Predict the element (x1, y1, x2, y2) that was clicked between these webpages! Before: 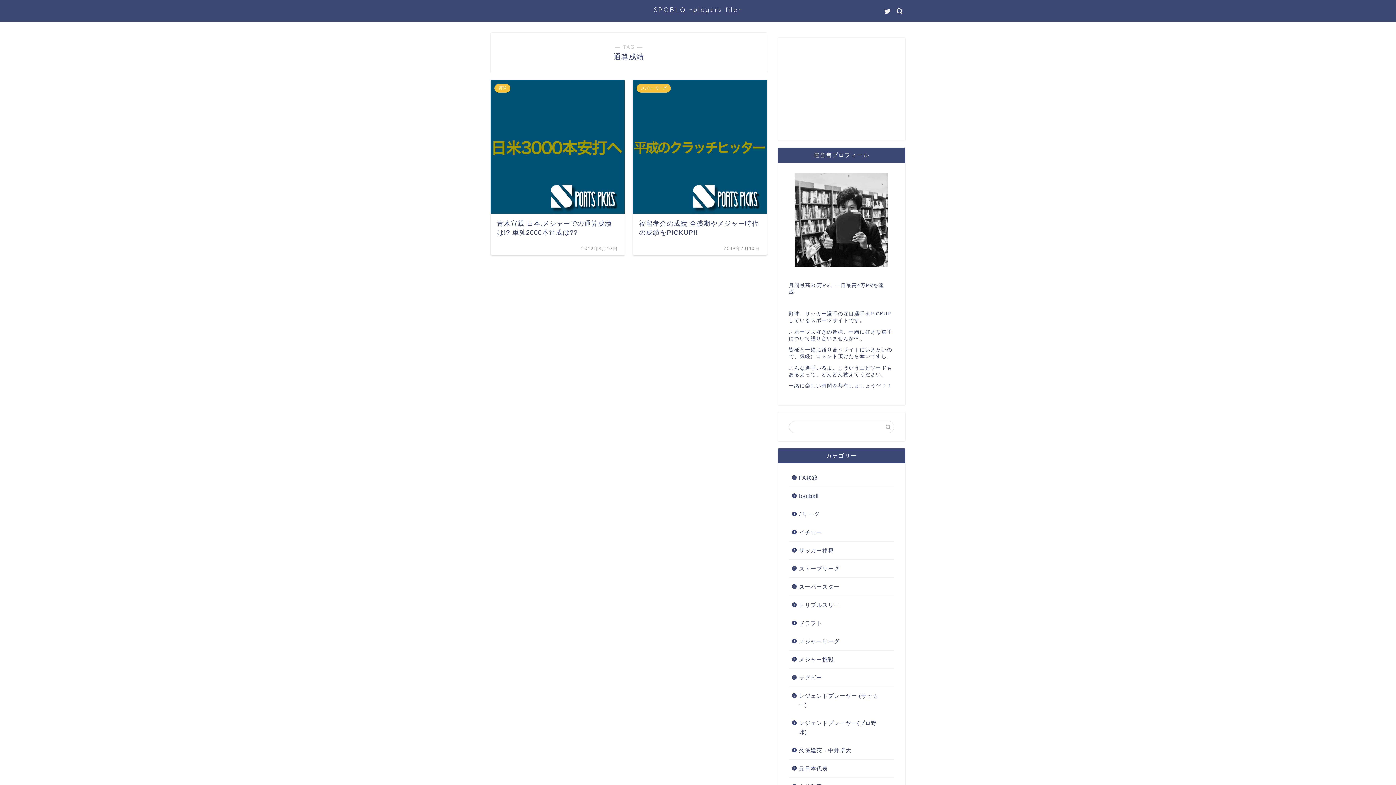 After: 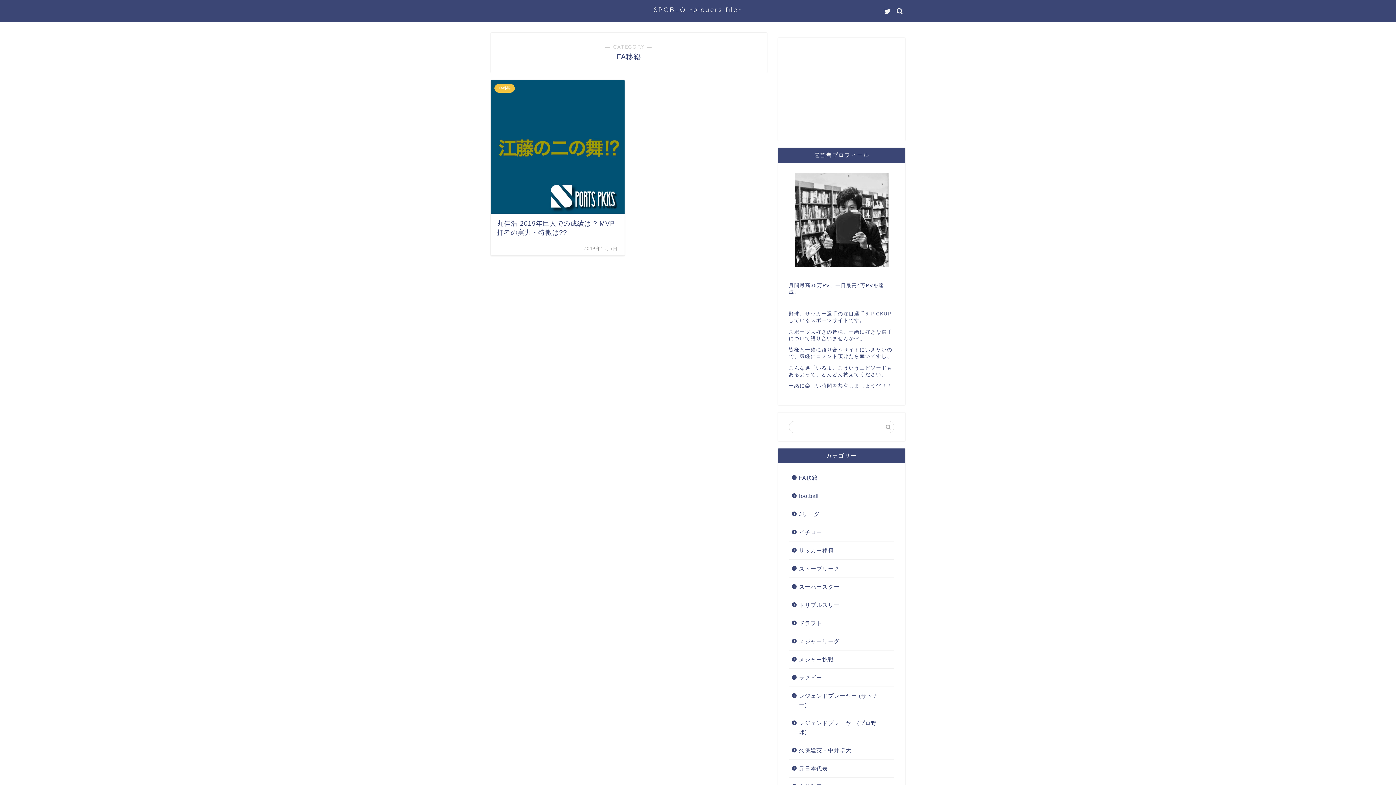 Action: bbox: (789, 469, 893, 486) label: FA移籍